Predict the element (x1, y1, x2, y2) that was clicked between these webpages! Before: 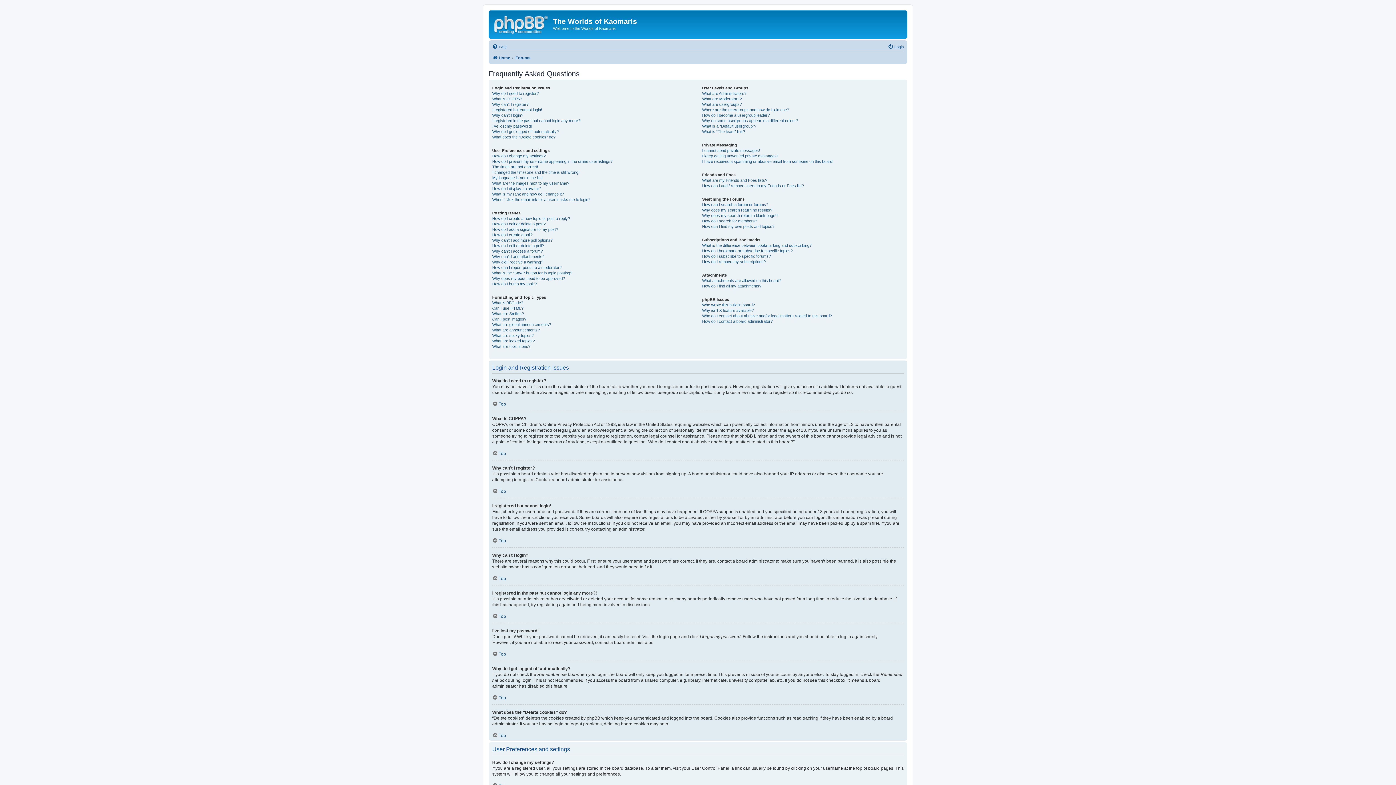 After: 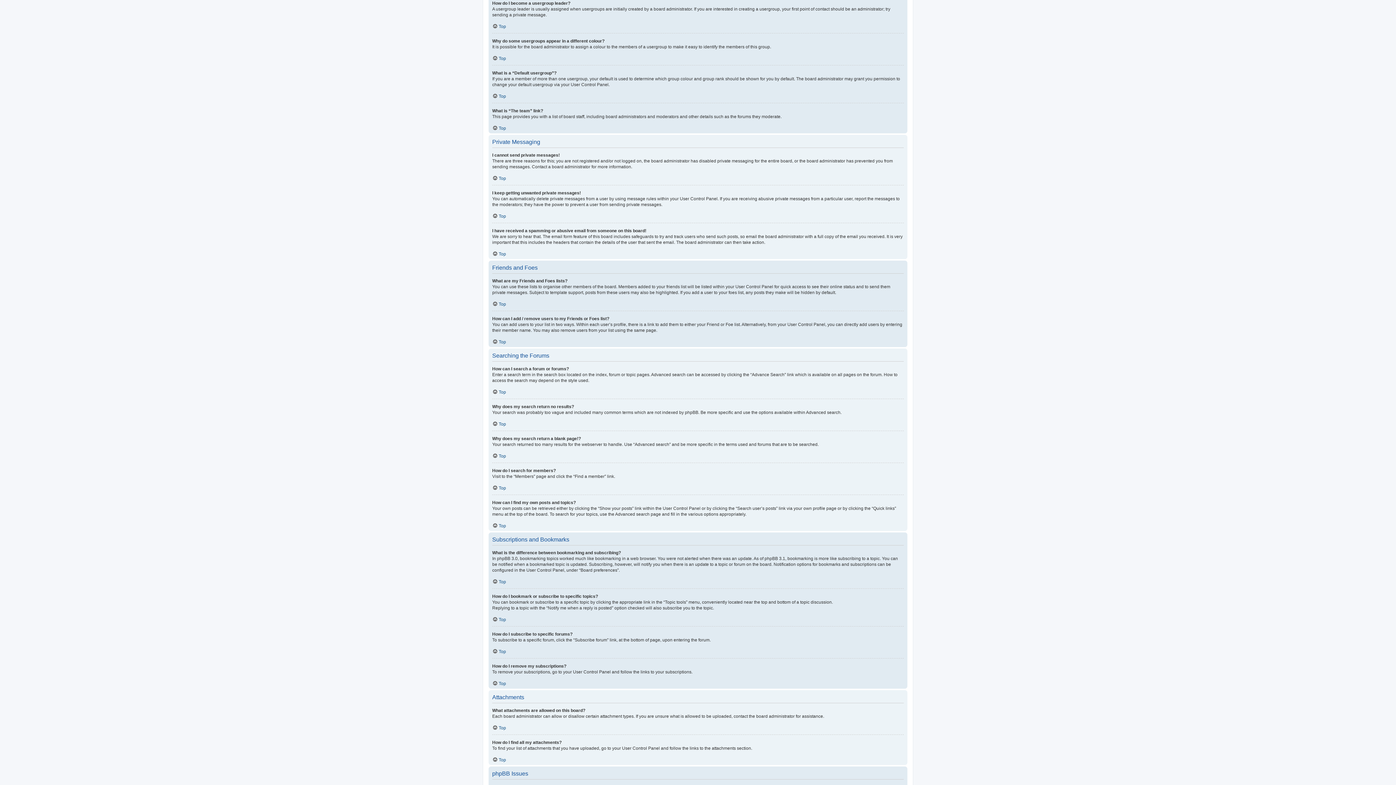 Action: label: How do I become a usergroup leader? bbox: (702, 112, 769, 118)